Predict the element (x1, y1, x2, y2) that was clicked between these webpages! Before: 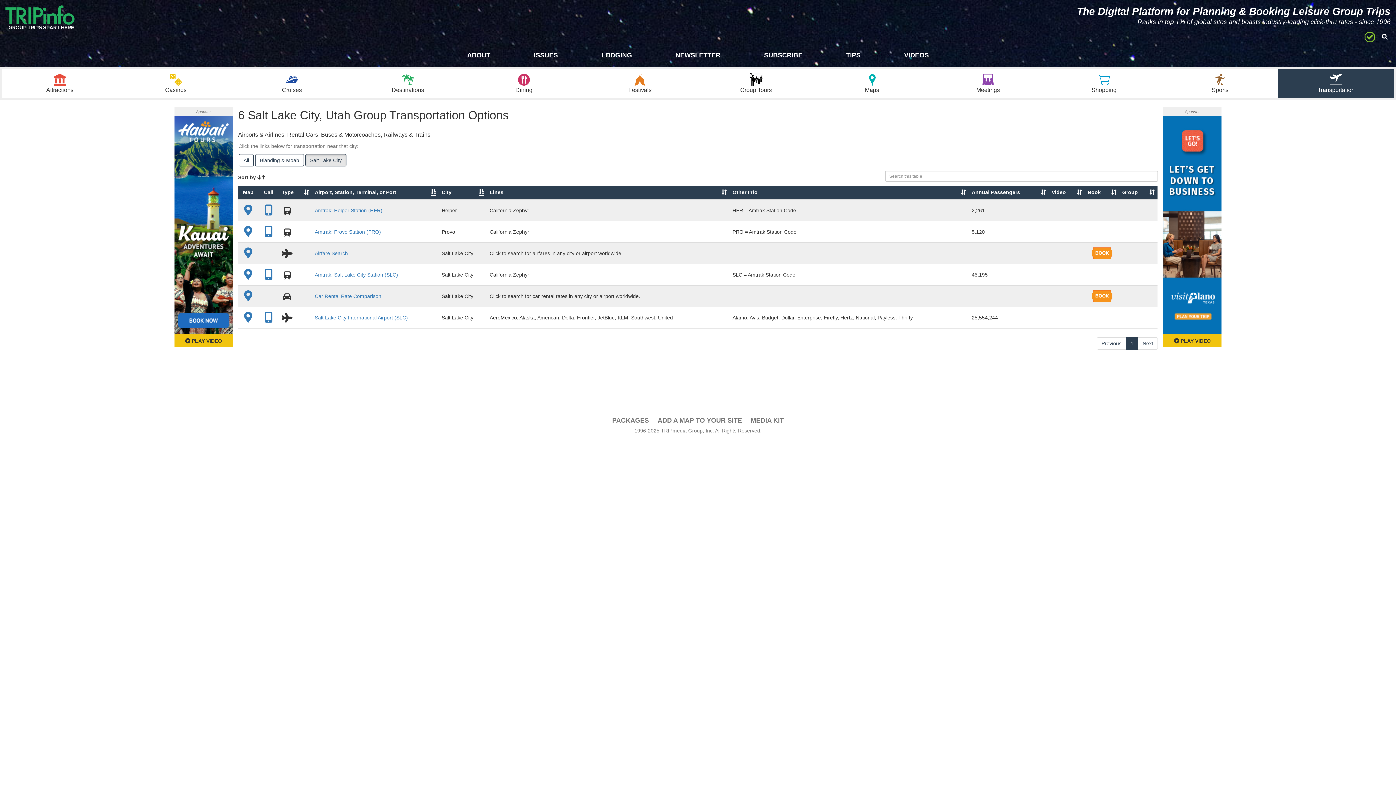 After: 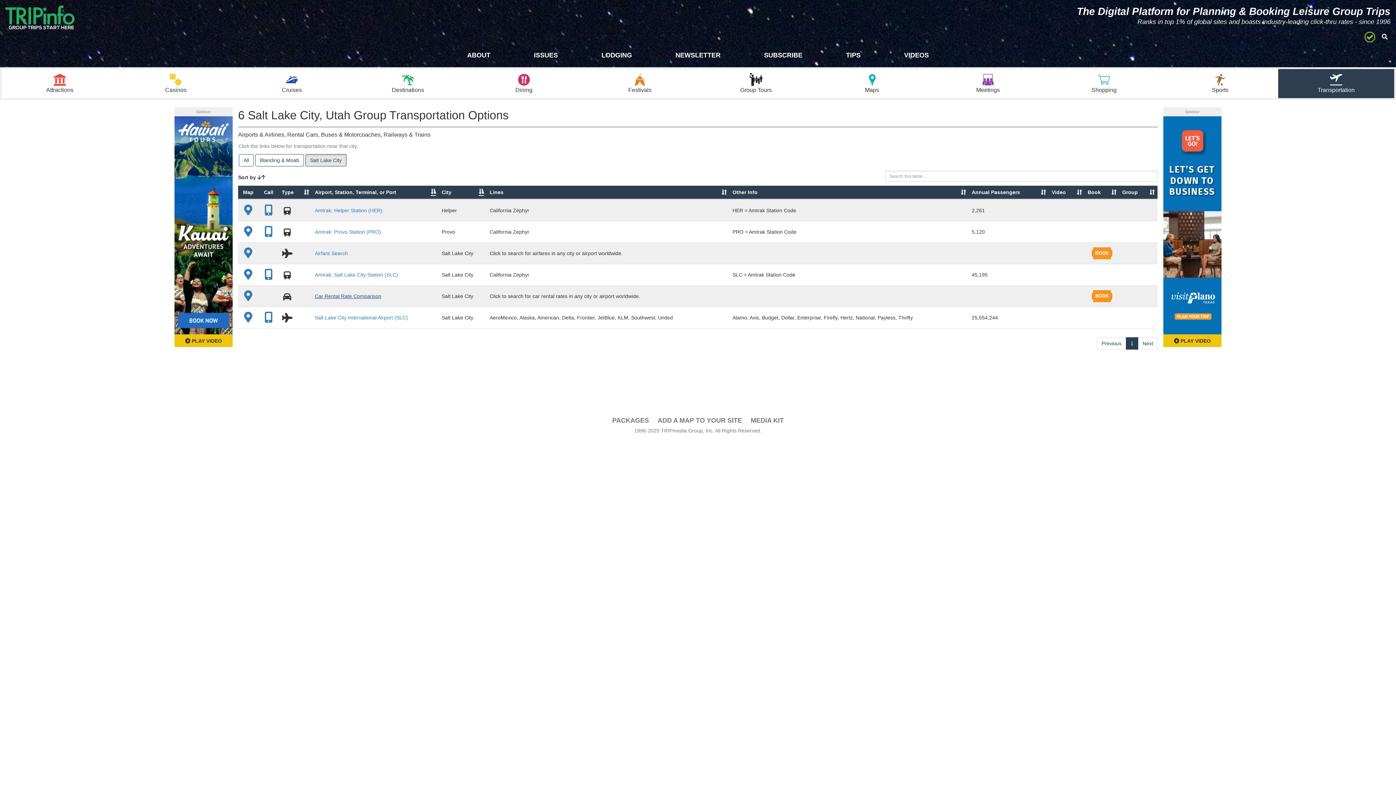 Action: label: Car Rental Rate Comparison bbox: (314, 293, 381, 299)